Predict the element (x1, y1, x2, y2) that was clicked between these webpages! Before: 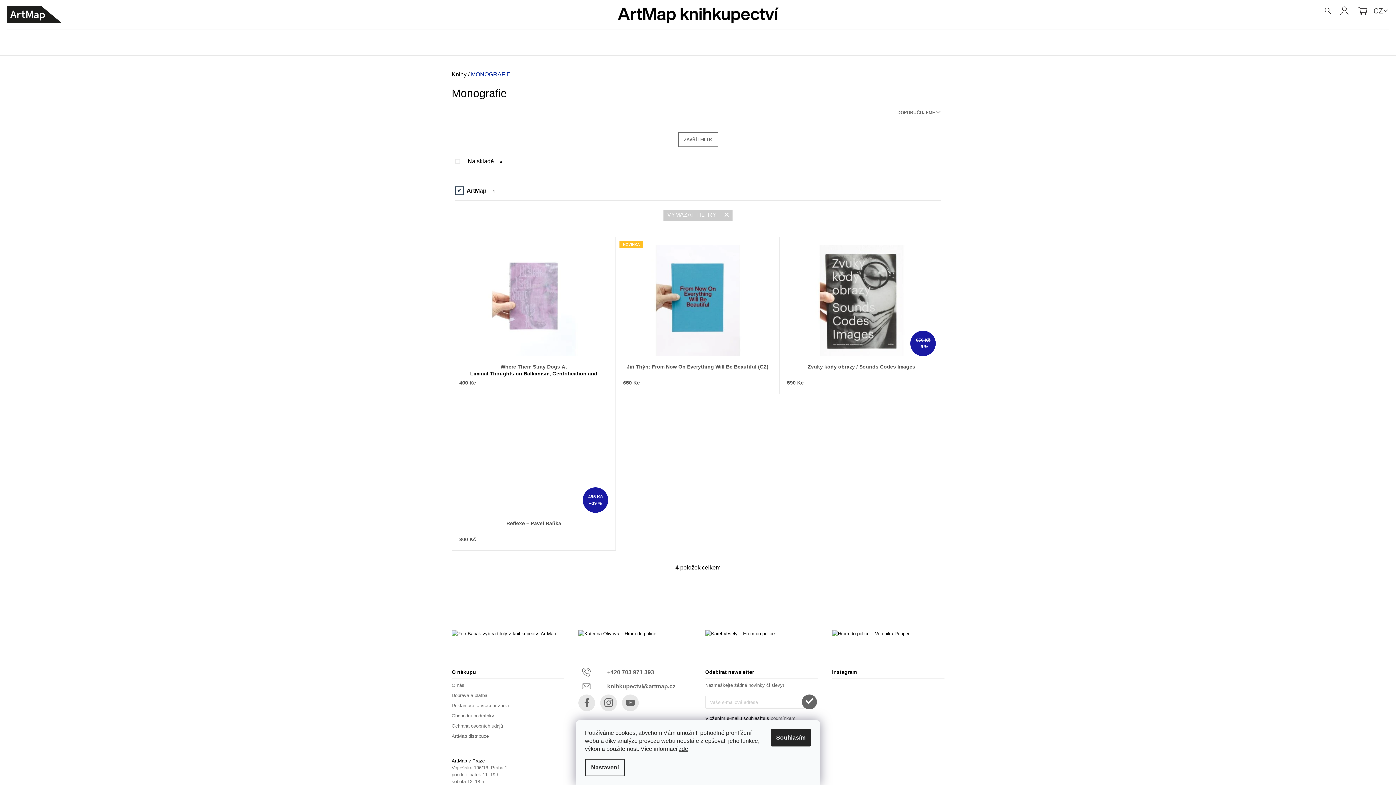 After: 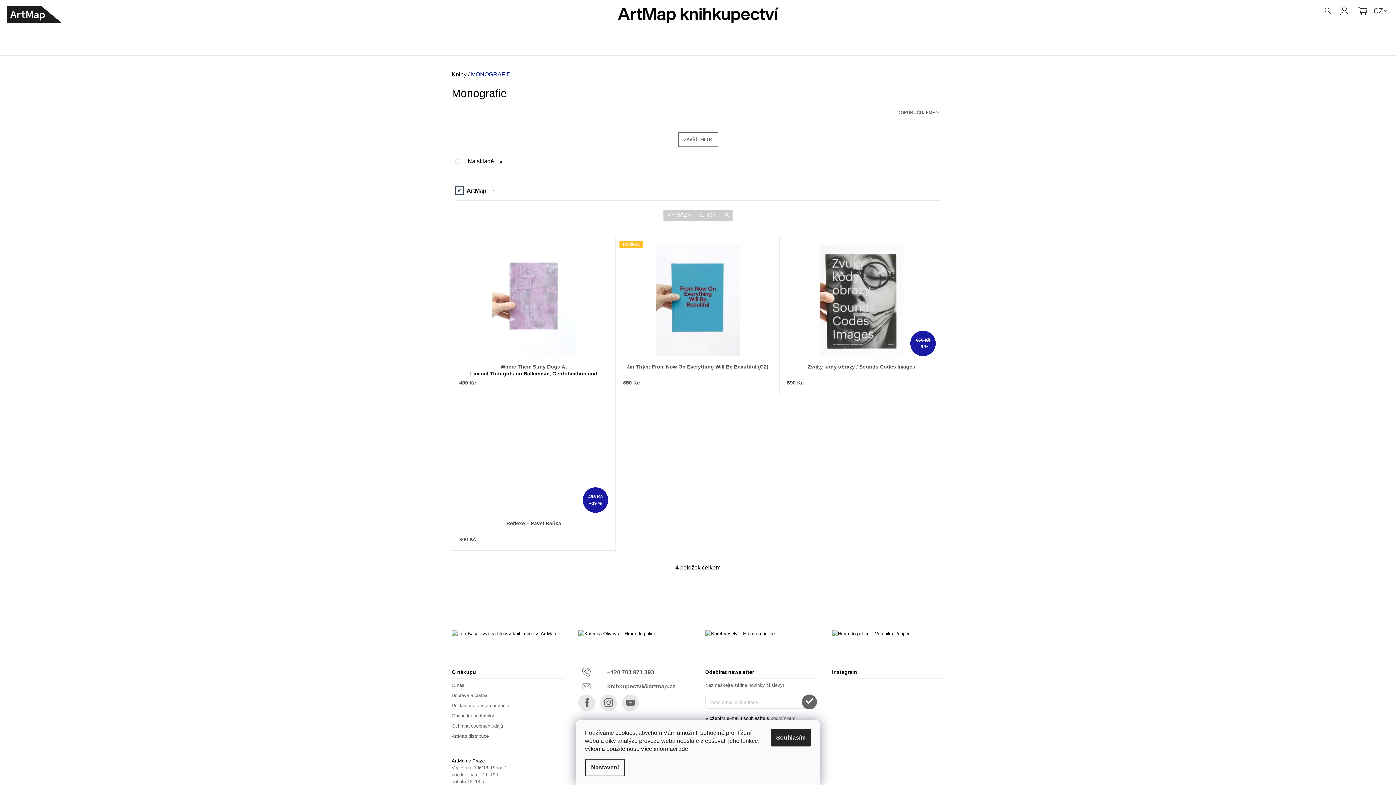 Action: bbox: (678, 746, 688, 752) label: zde